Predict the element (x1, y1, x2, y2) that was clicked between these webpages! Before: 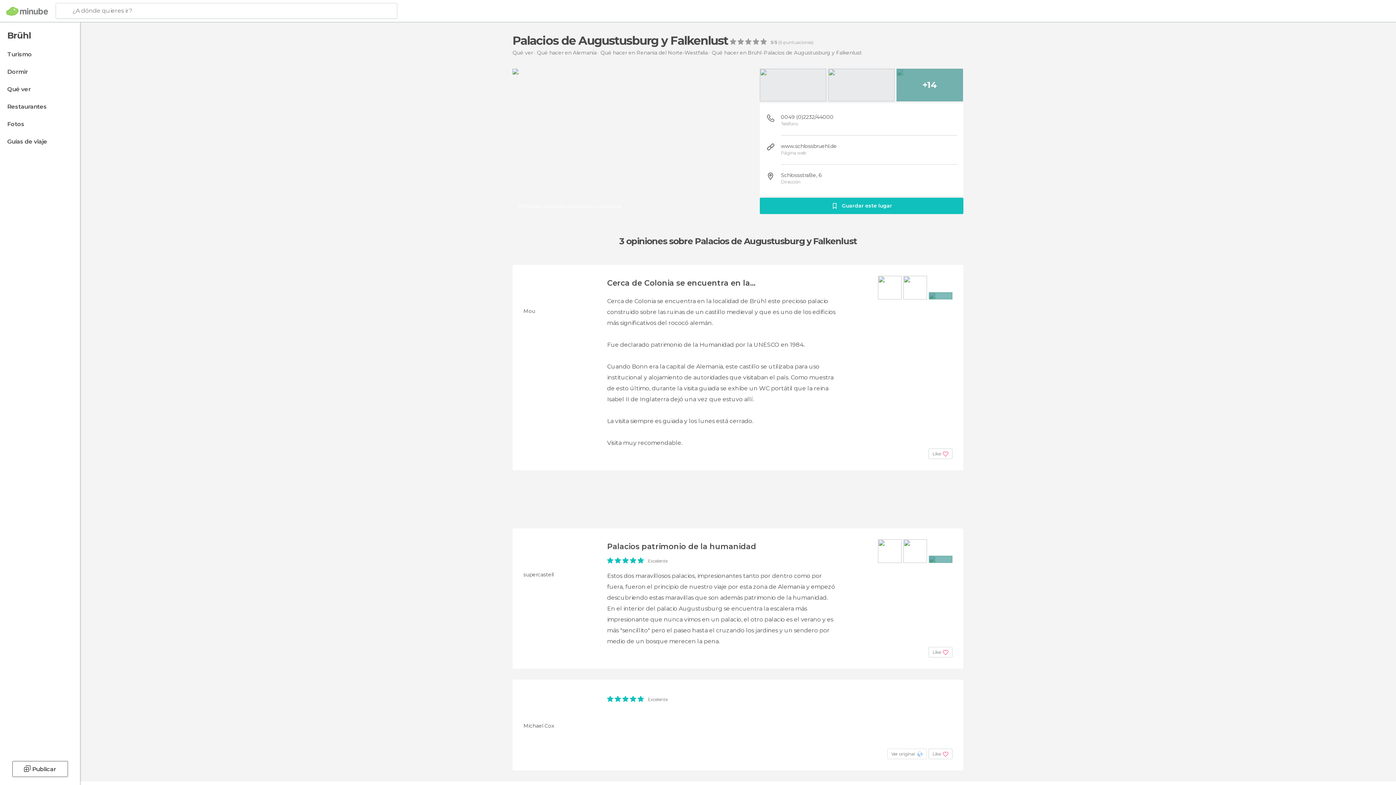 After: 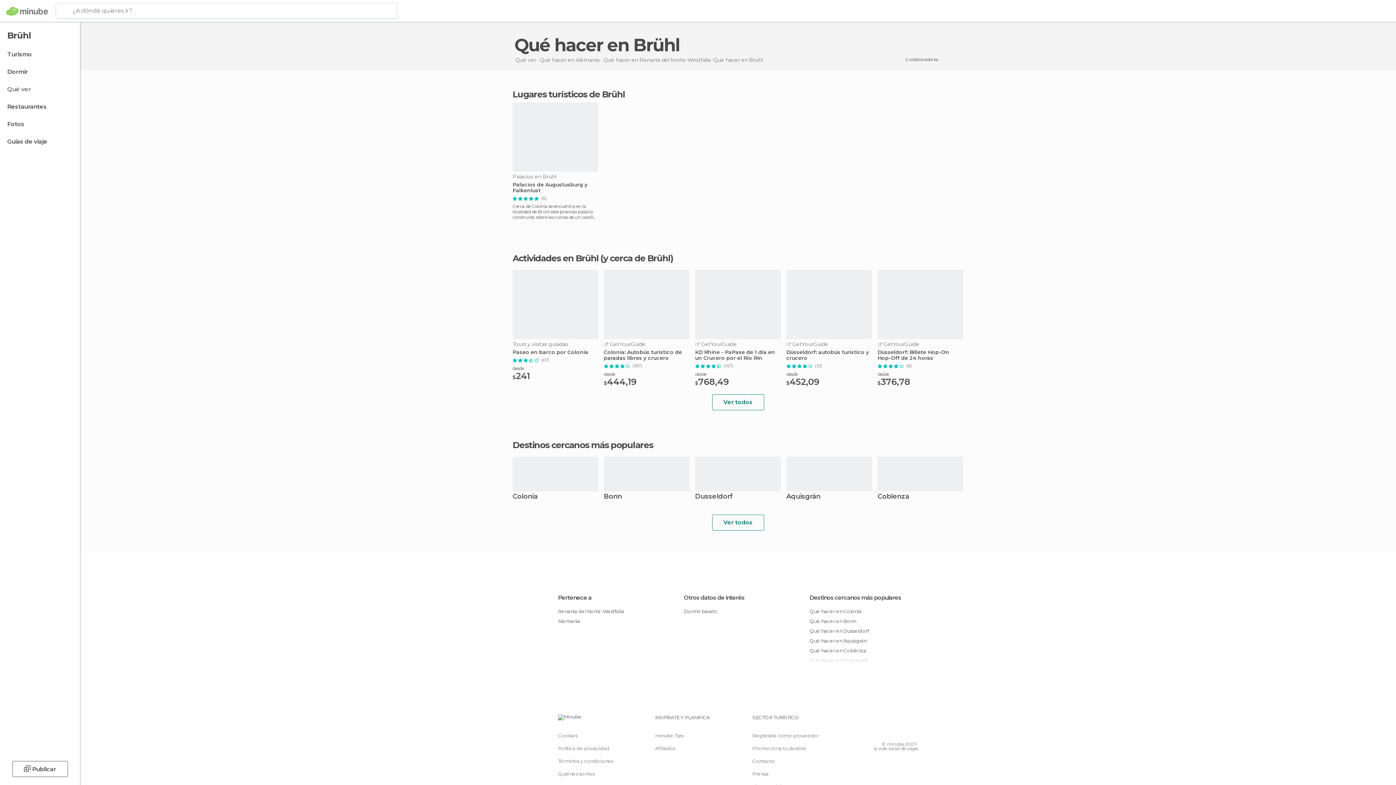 Action: label: Qué ver bbox: (0, 82, 78, 96)